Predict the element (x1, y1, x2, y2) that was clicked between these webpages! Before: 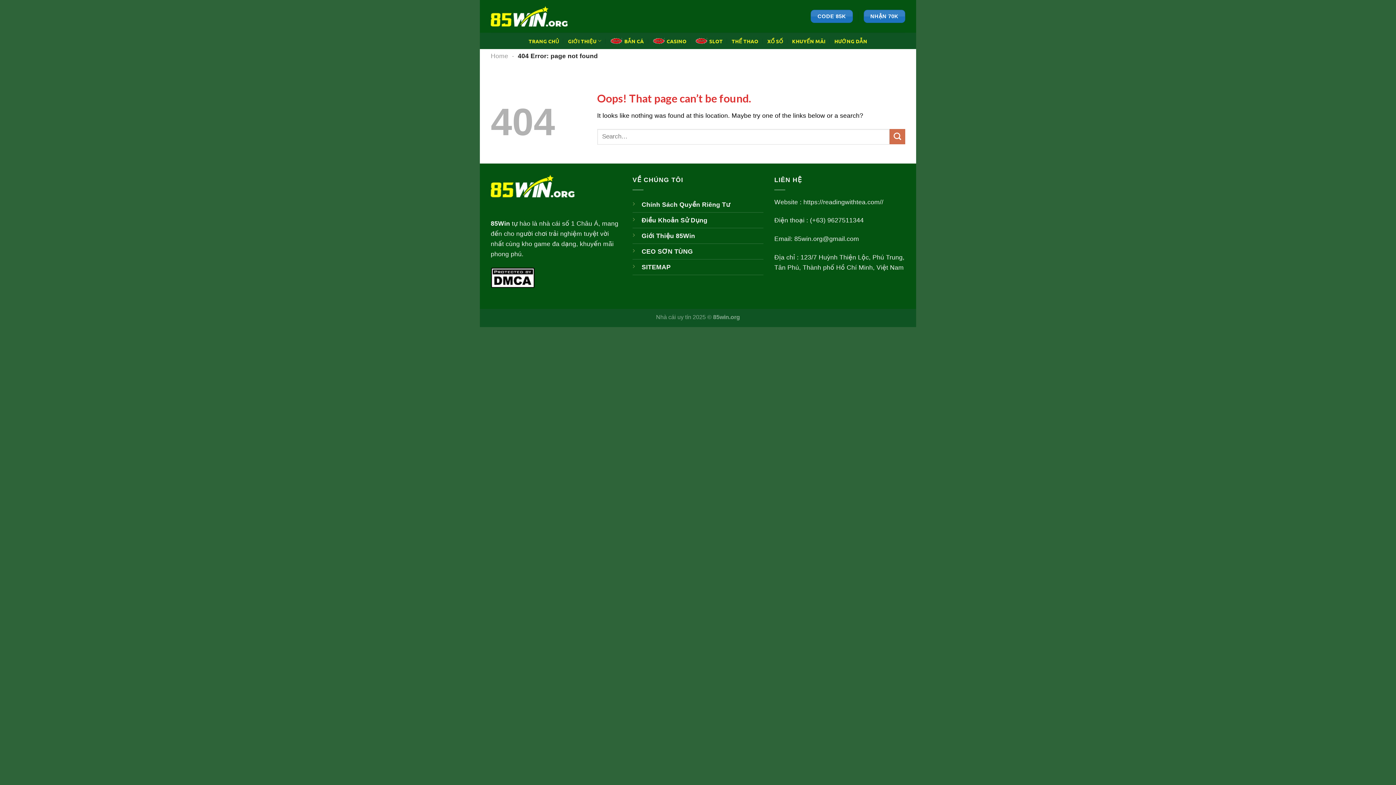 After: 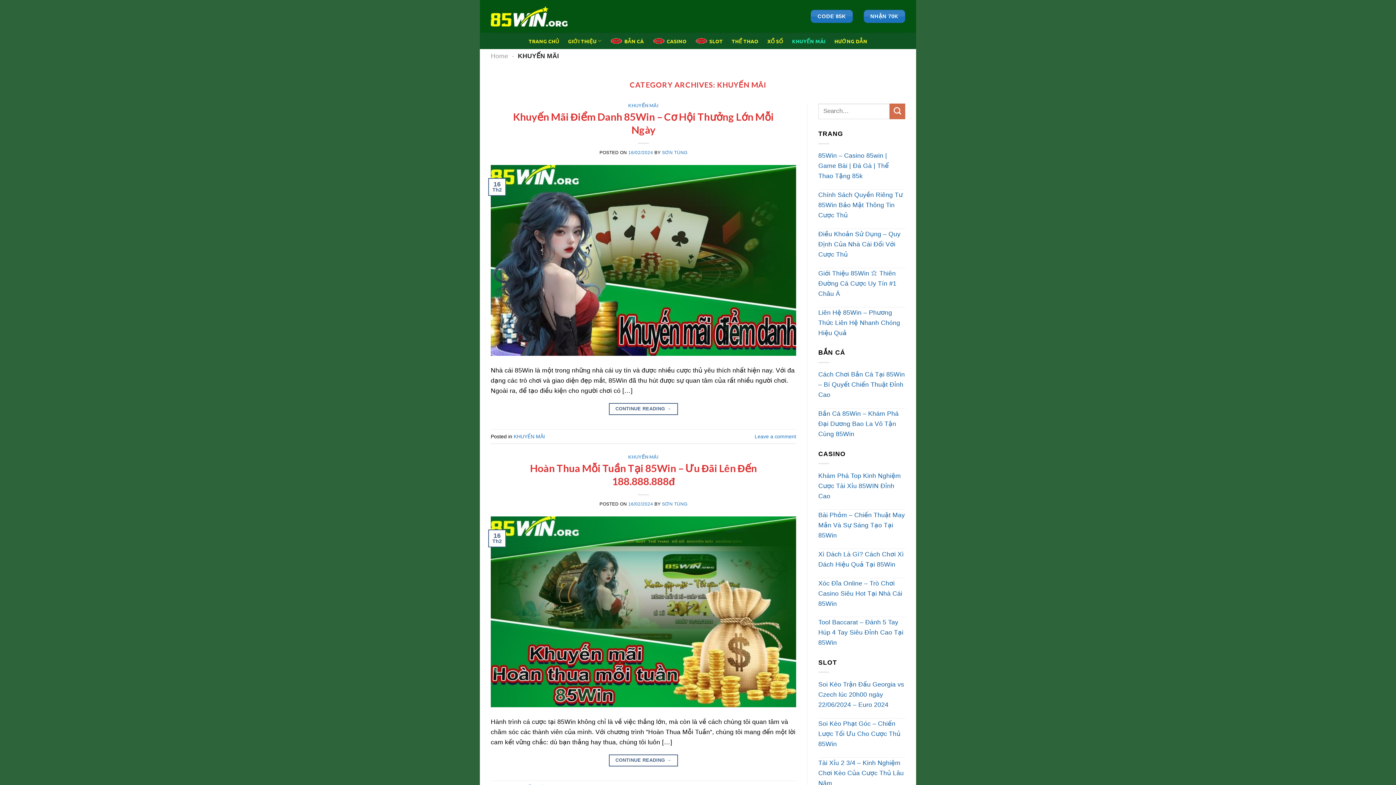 Action: label: KHUYẾN MÃI bbox: (792, 34, 825, 47)